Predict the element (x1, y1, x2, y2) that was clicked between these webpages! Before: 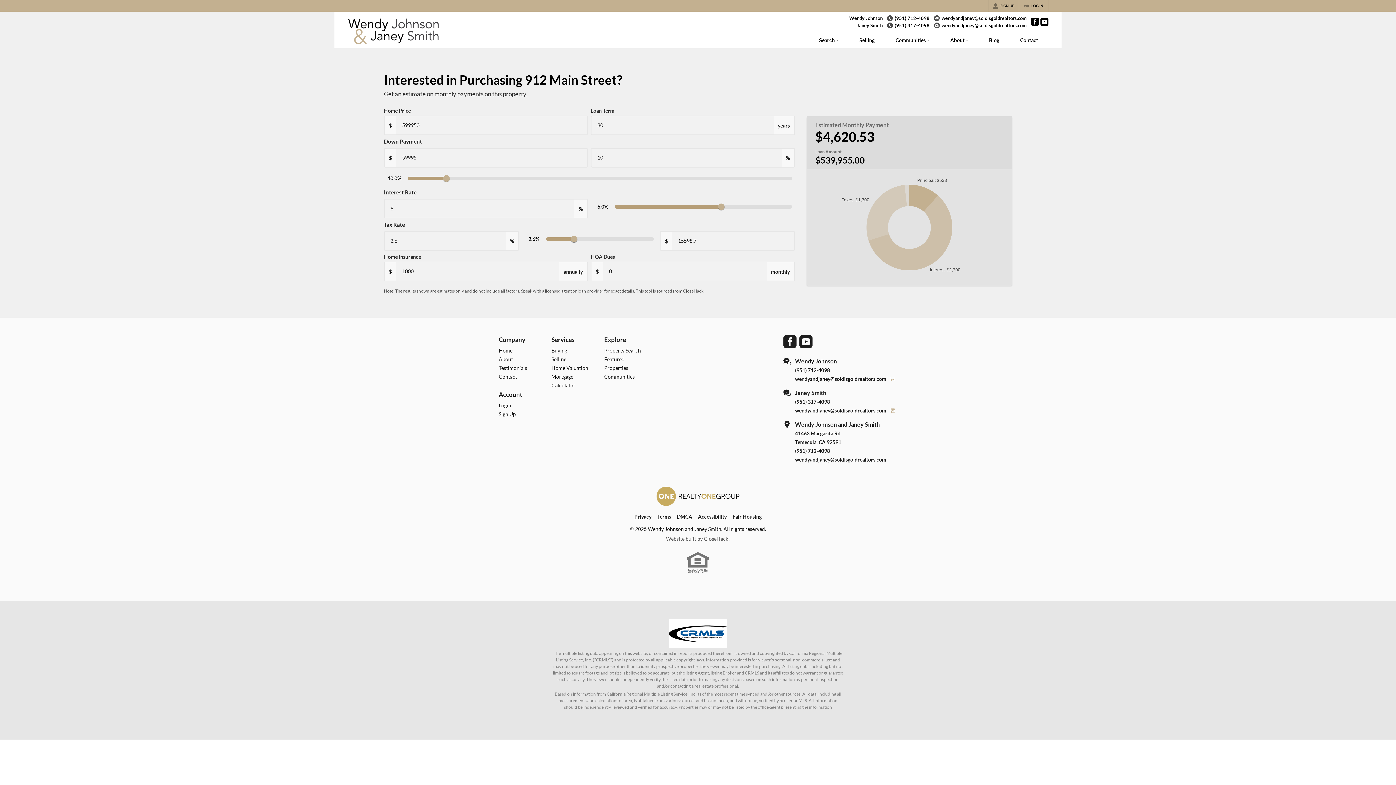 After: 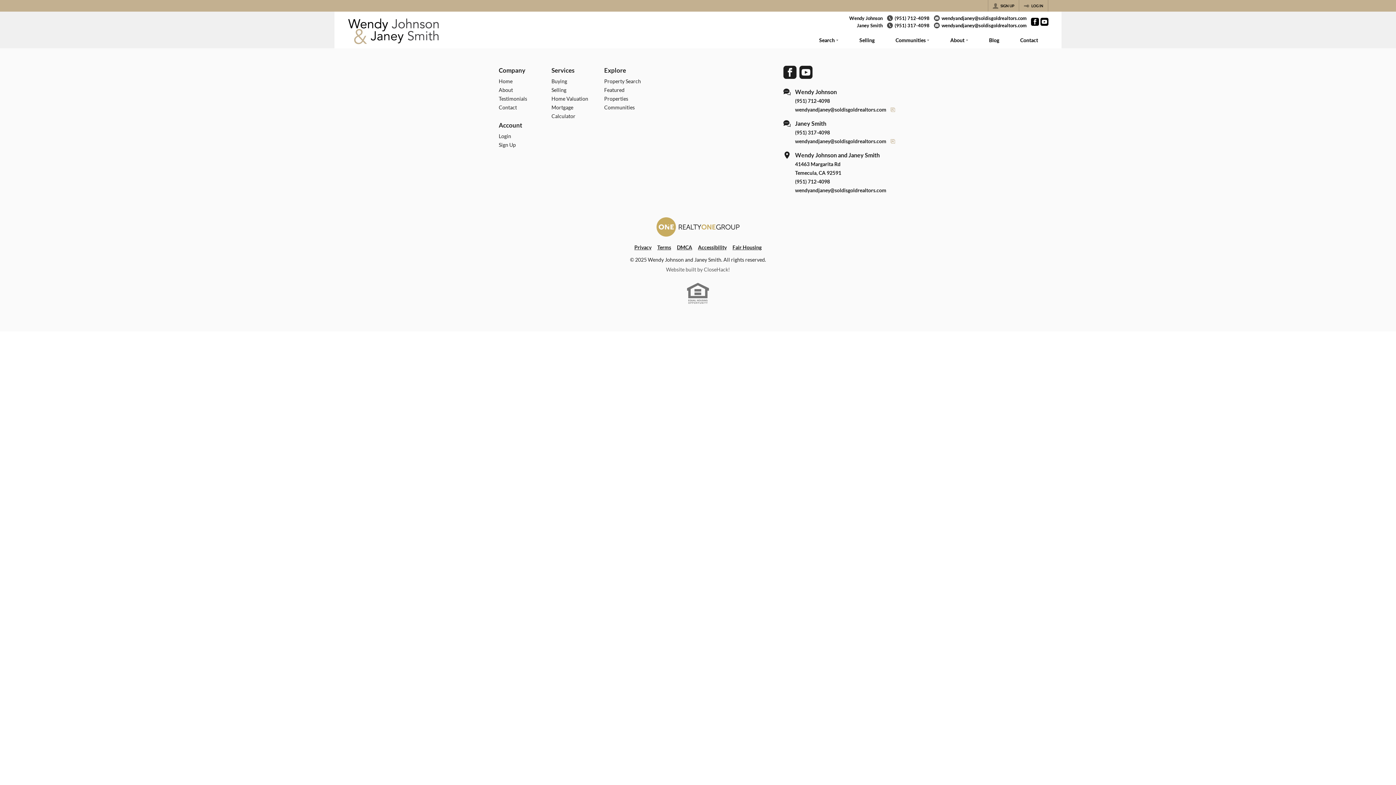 Action: label: Blog bbox: (978, 33, 1009, 48)